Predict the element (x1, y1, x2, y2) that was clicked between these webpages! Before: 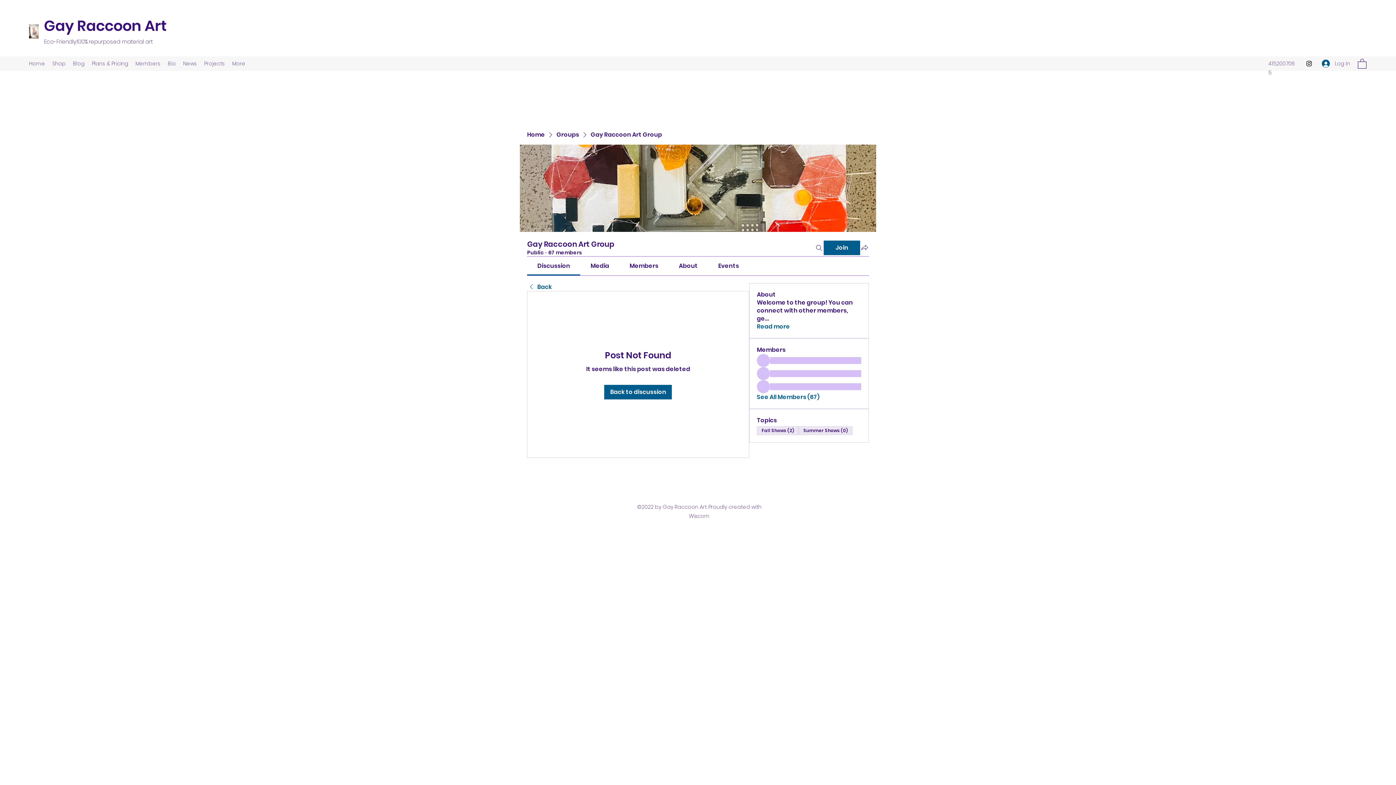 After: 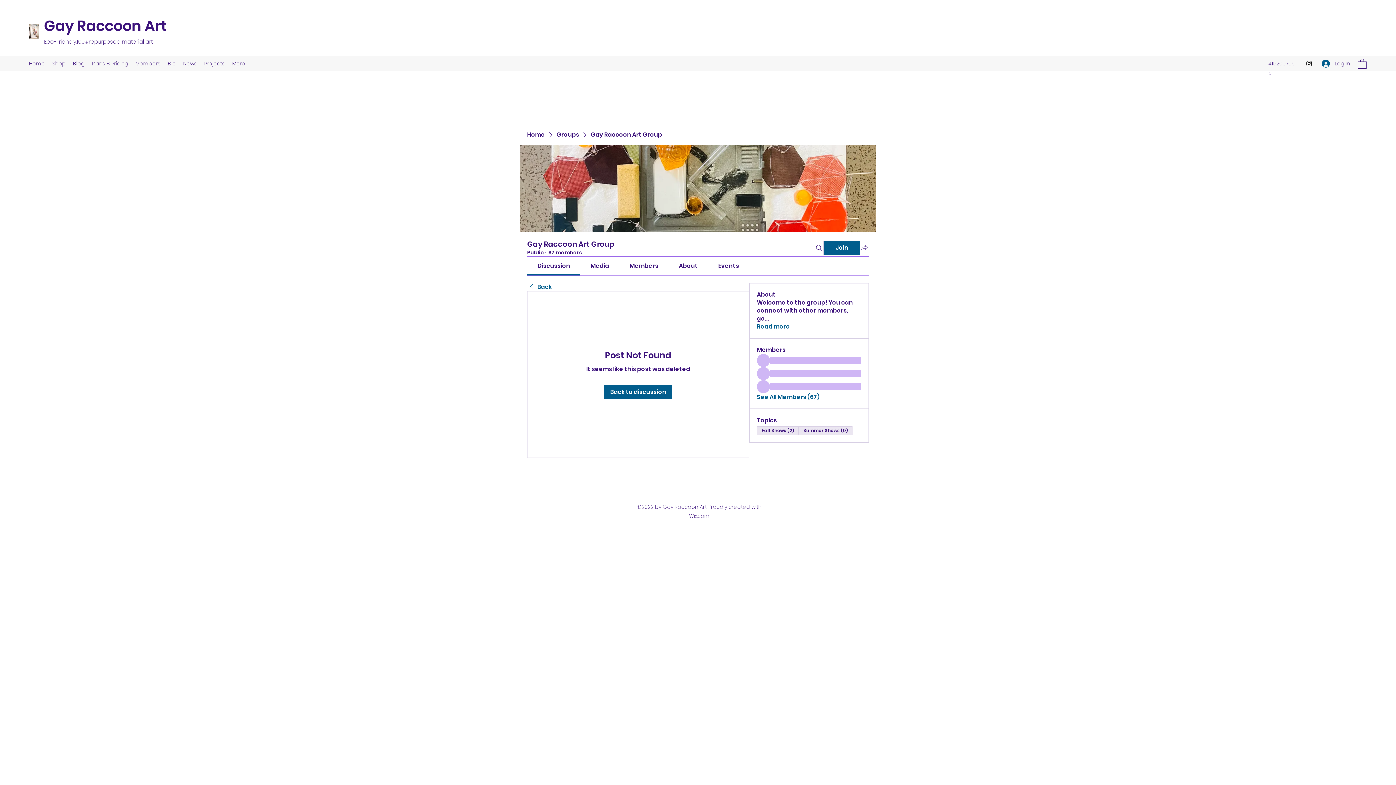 Action: bbox: (860, 243, 869, 251) label: Share group